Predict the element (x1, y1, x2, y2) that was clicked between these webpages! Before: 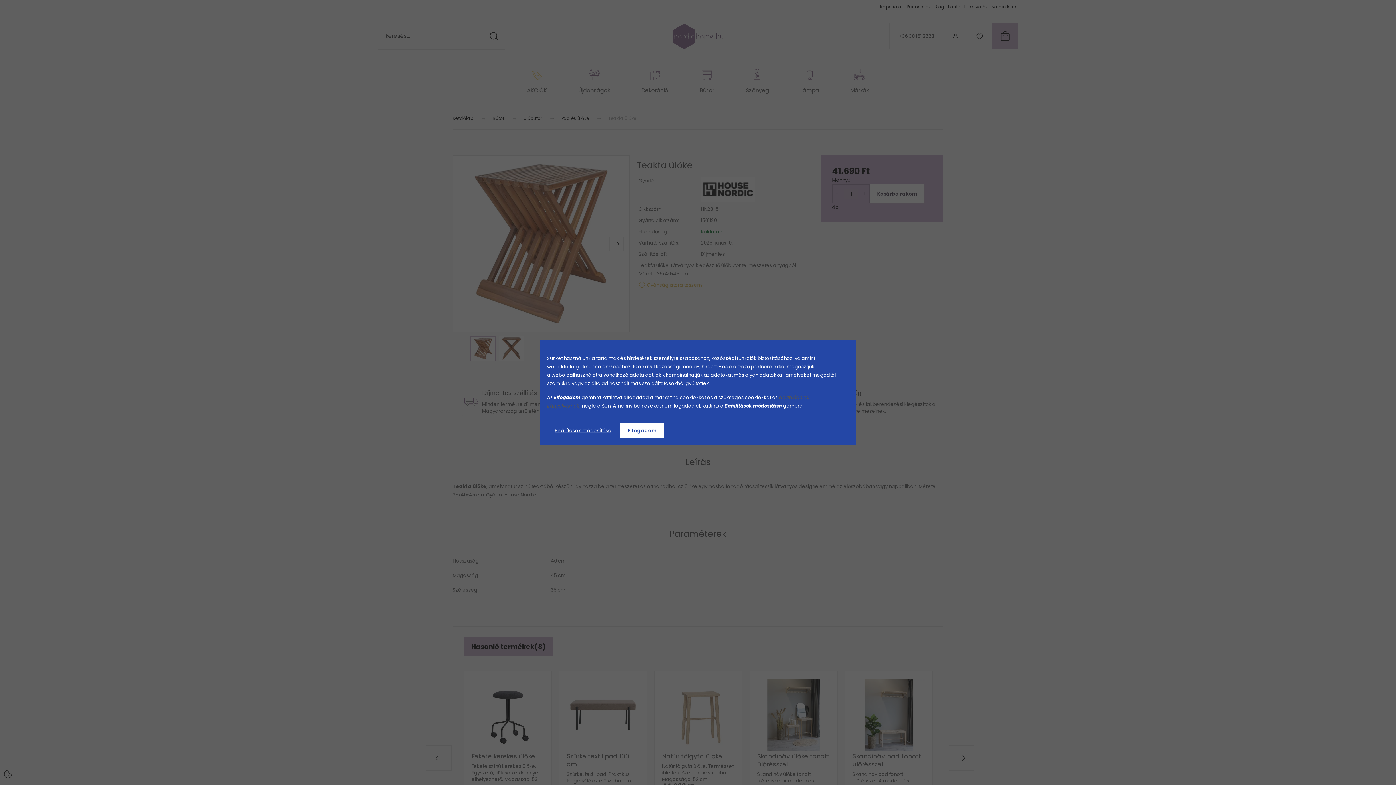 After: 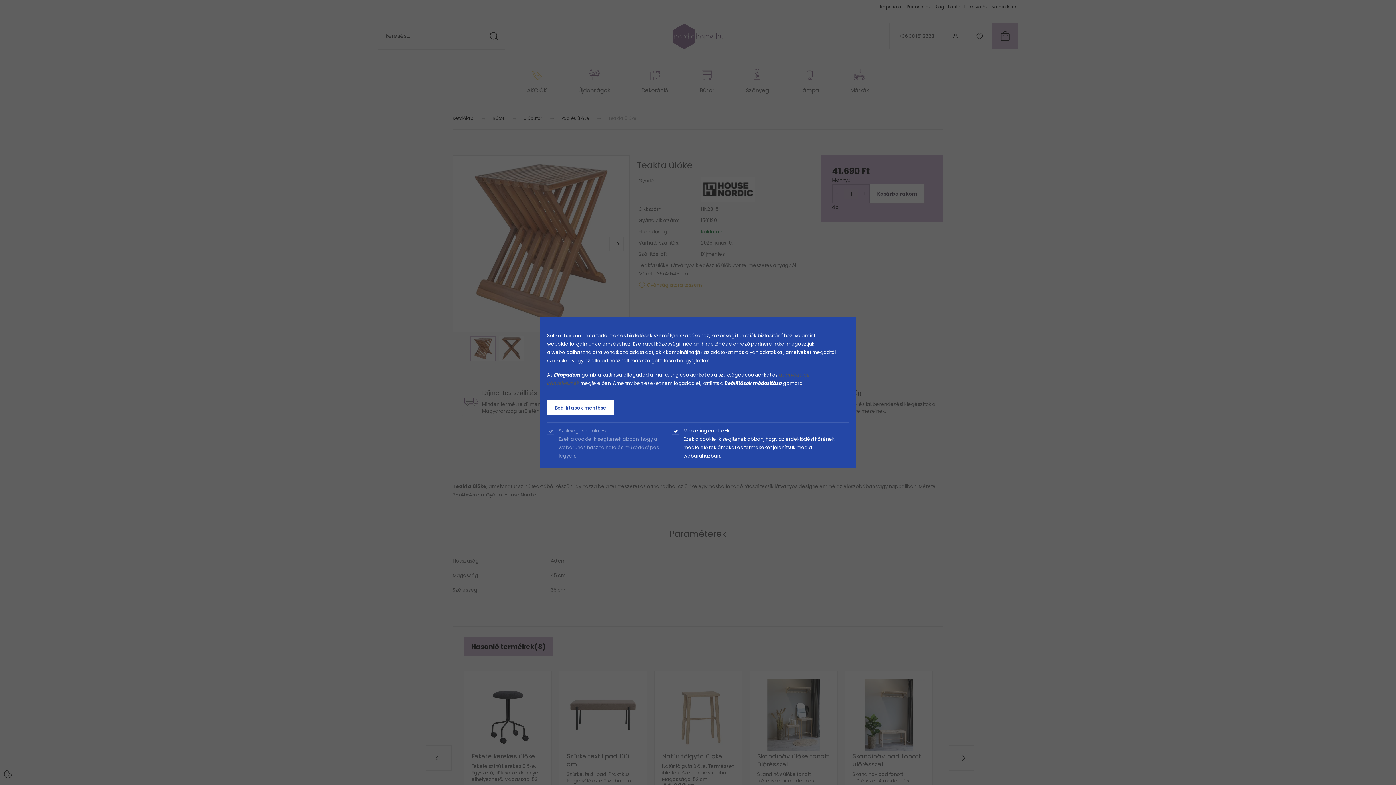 Action: label: Beállítások módosítása bbox: (547, 423, 619, 438)